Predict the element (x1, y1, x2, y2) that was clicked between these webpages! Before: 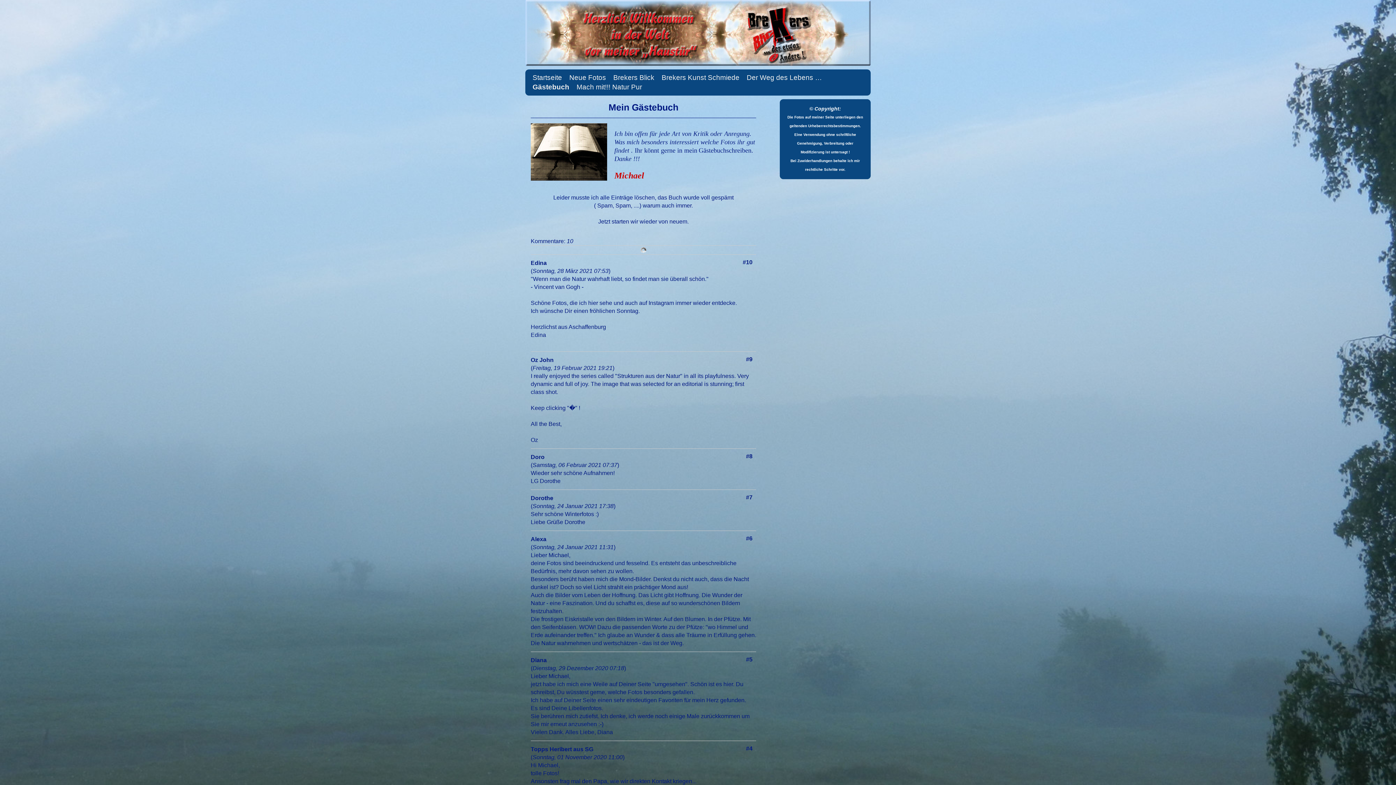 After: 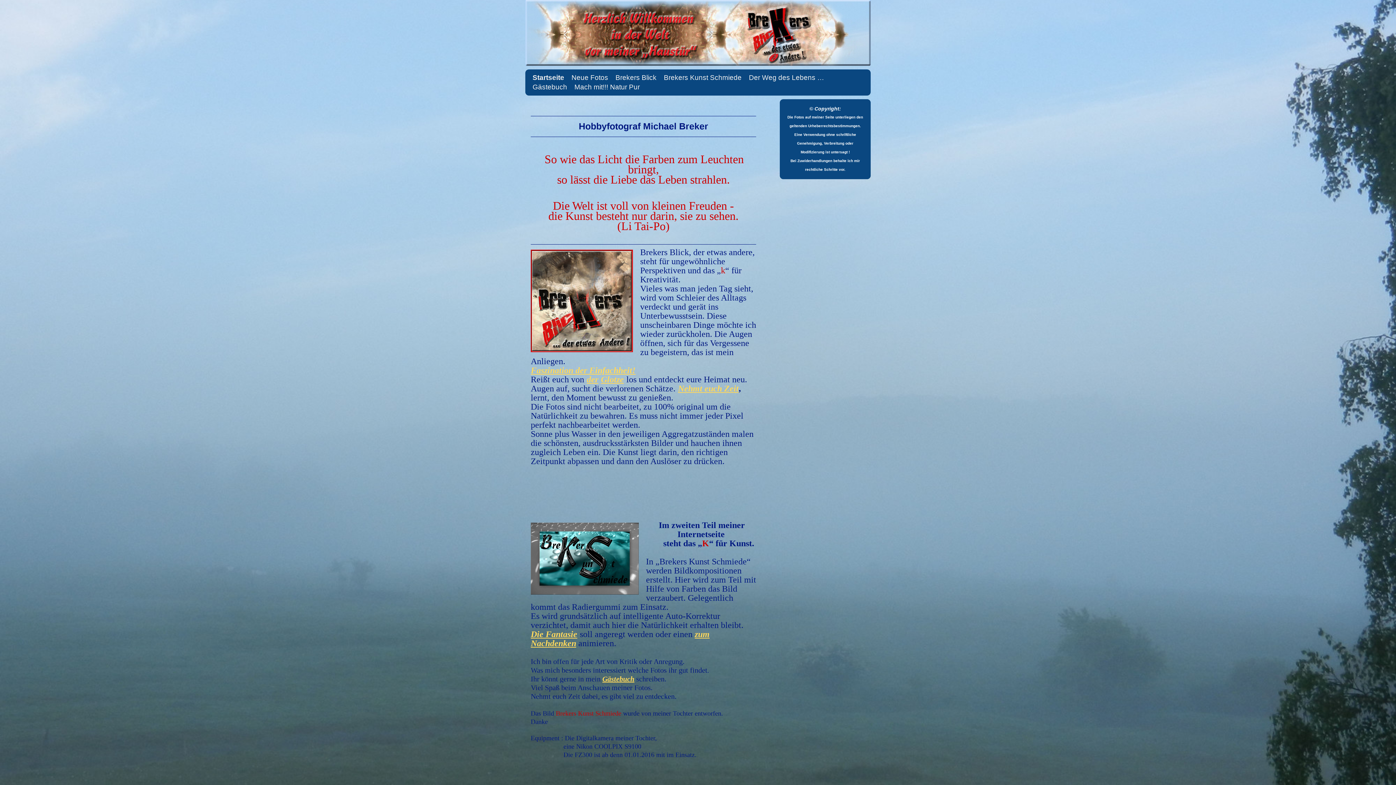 Action: bbox: (525, 0, 870, 65)